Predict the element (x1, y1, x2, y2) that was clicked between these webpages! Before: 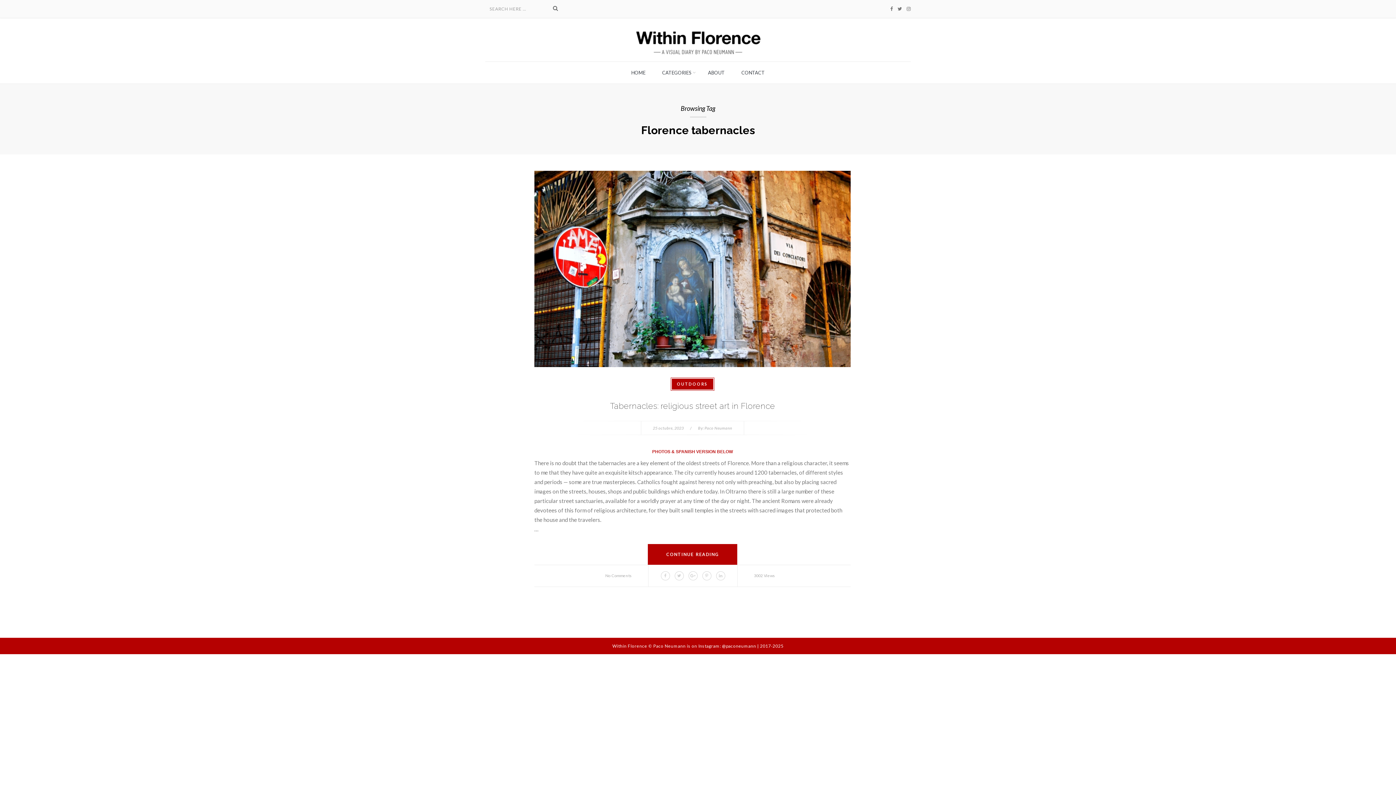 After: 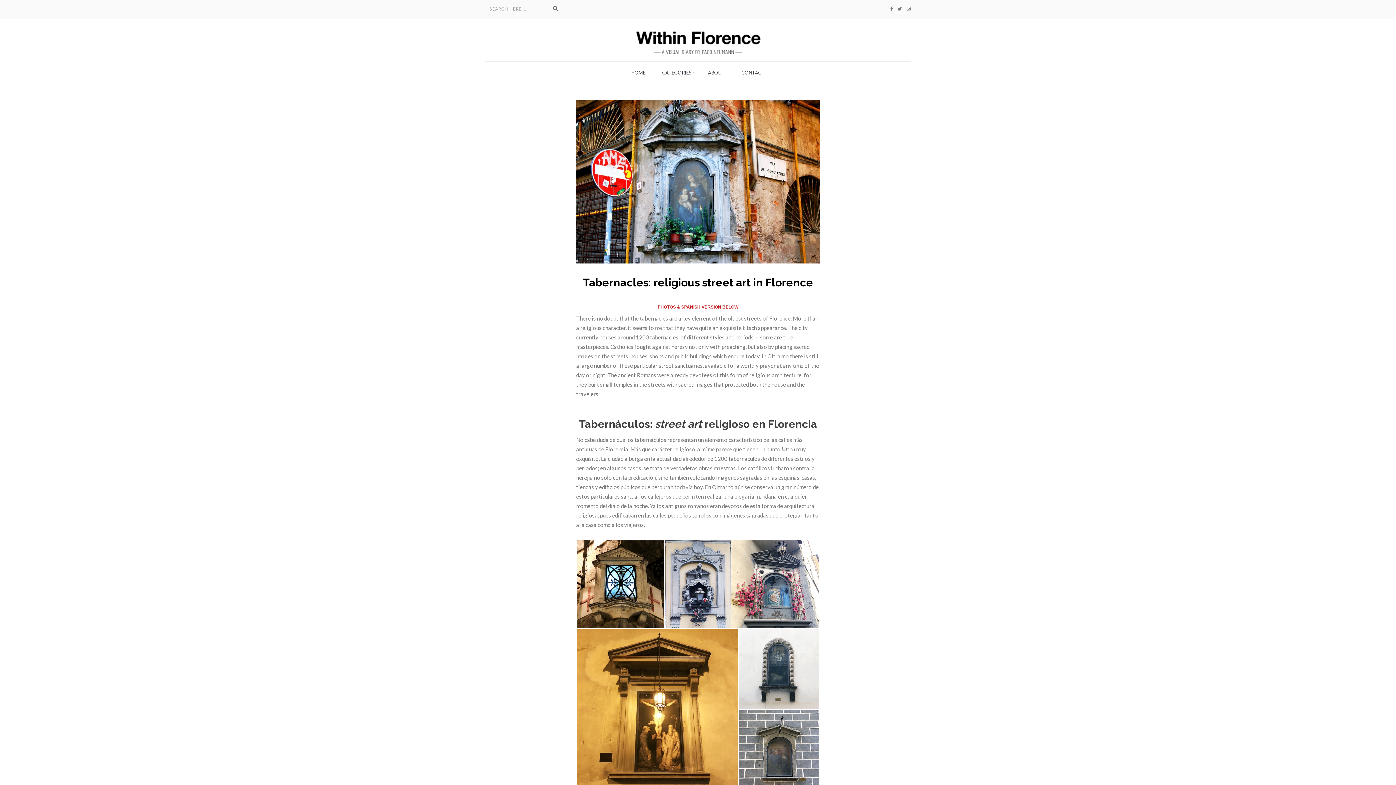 Action: bbox: (754, 573, 775, 578) label: 3002 Views